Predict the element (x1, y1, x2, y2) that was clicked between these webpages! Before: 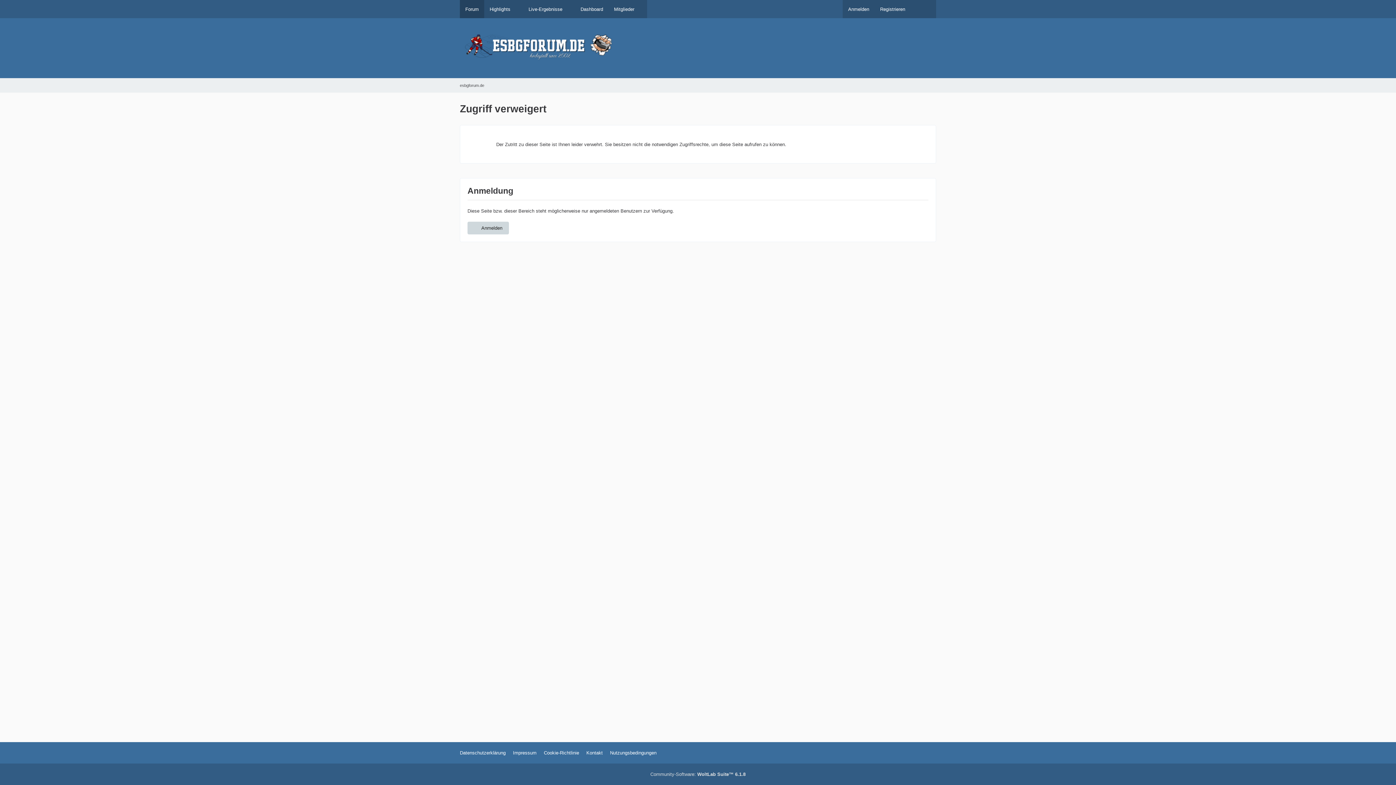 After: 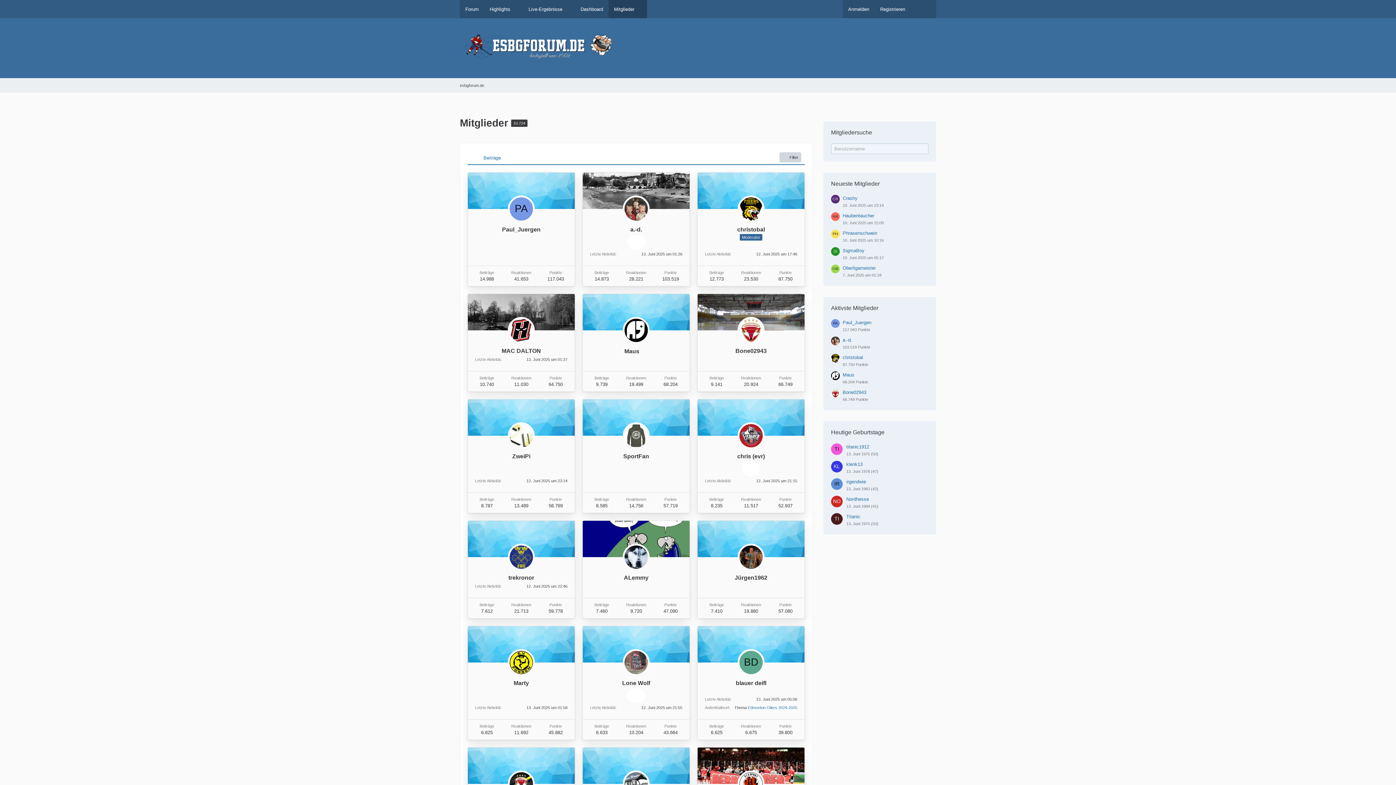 Action: bbox: (608, 0, 647, 18) label: Mitglieder